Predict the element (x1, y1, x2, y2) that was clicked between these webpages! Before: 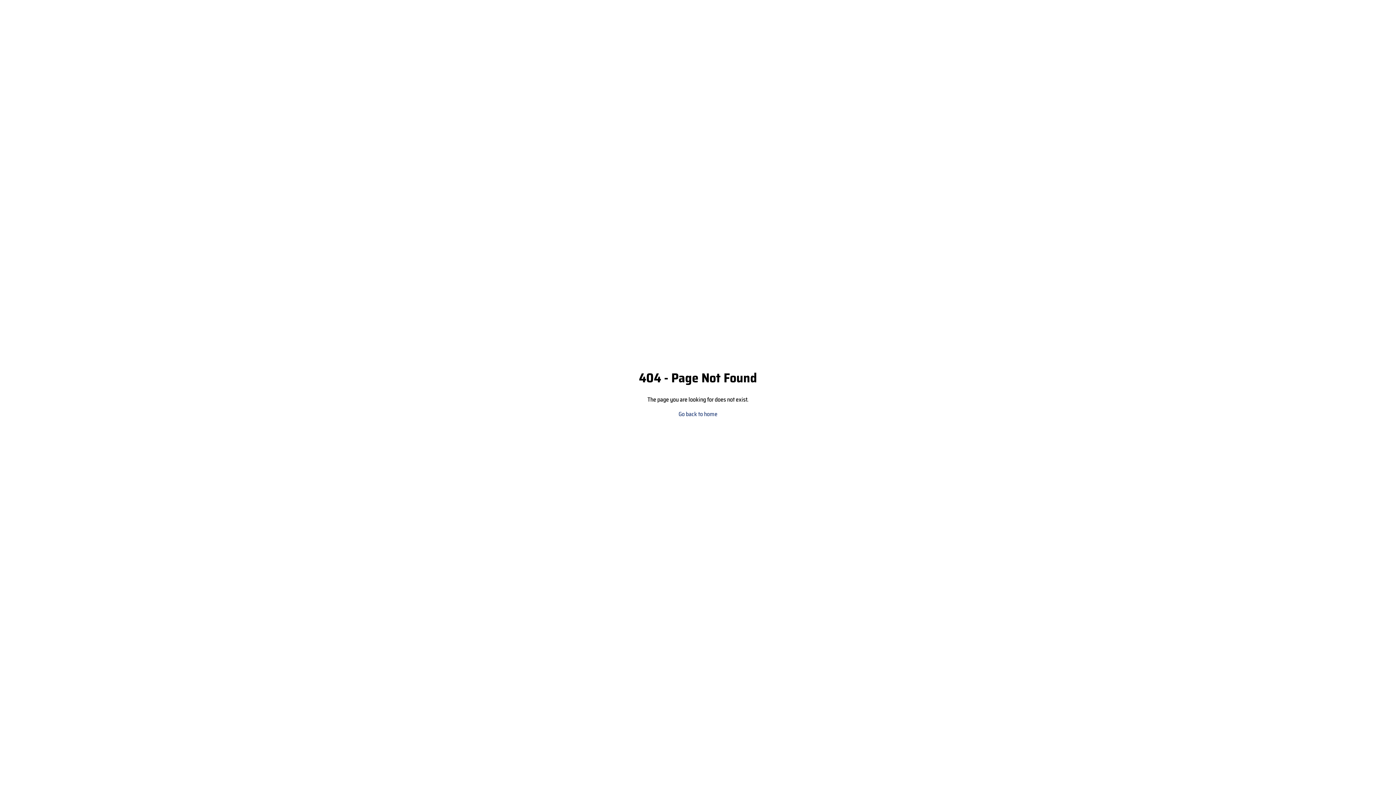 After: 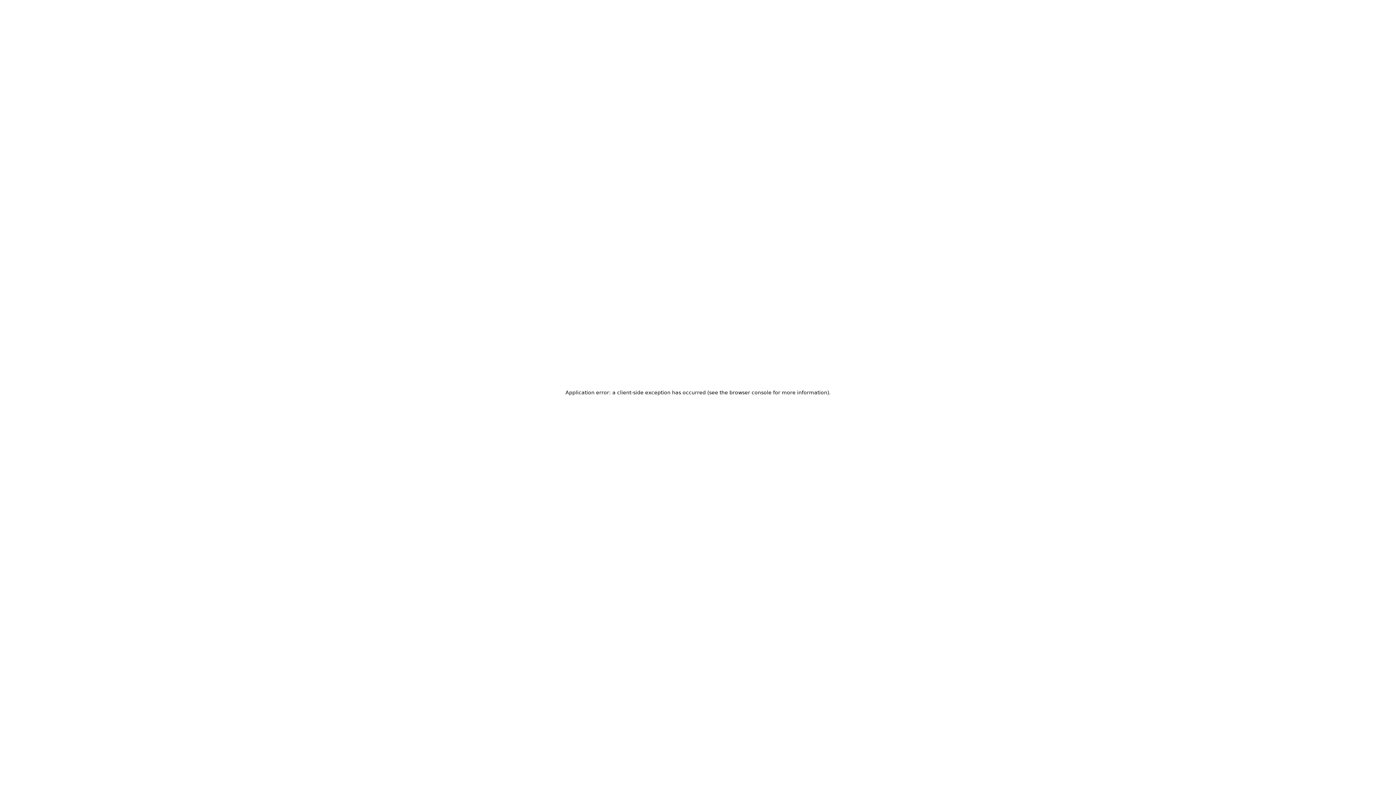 Action: bbox: (678, 410, 717, 418) label: Go back to home